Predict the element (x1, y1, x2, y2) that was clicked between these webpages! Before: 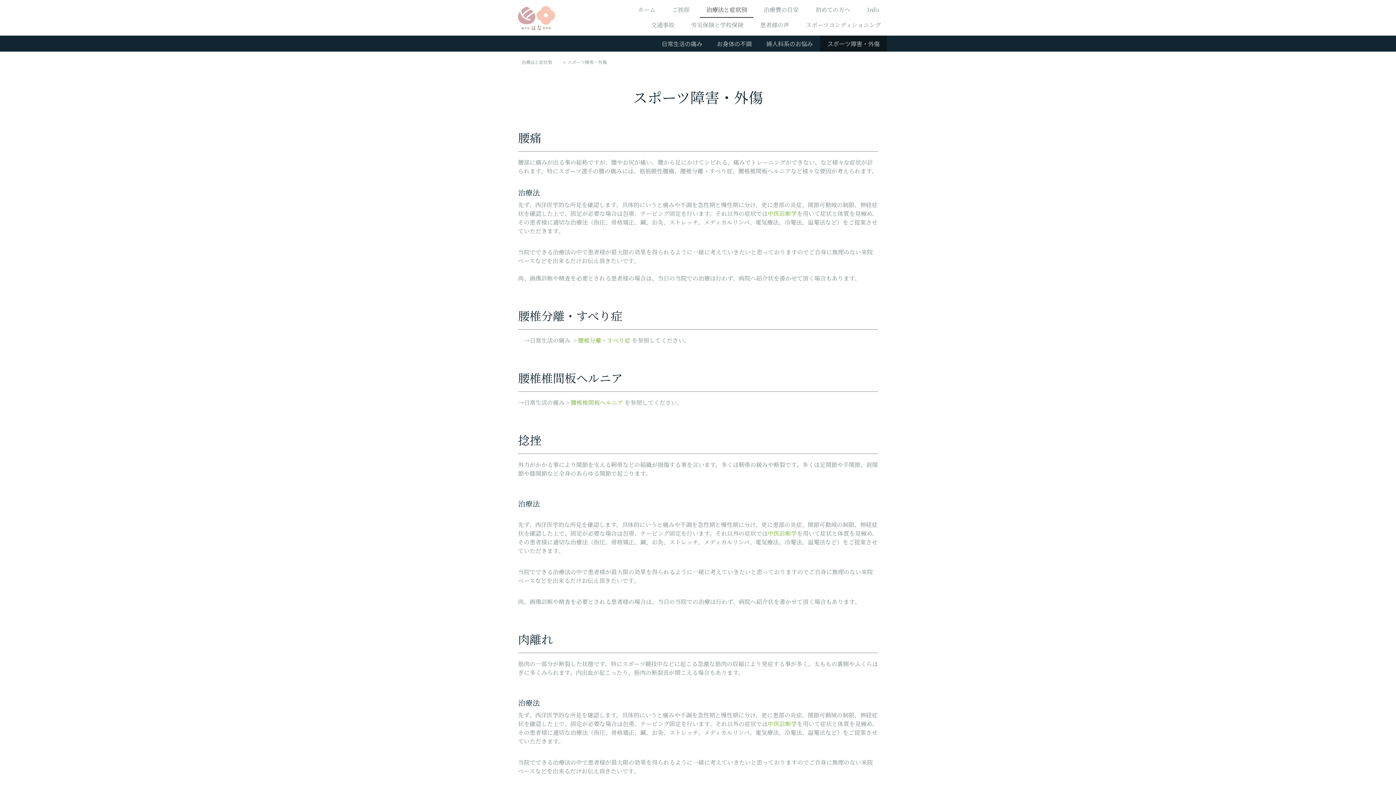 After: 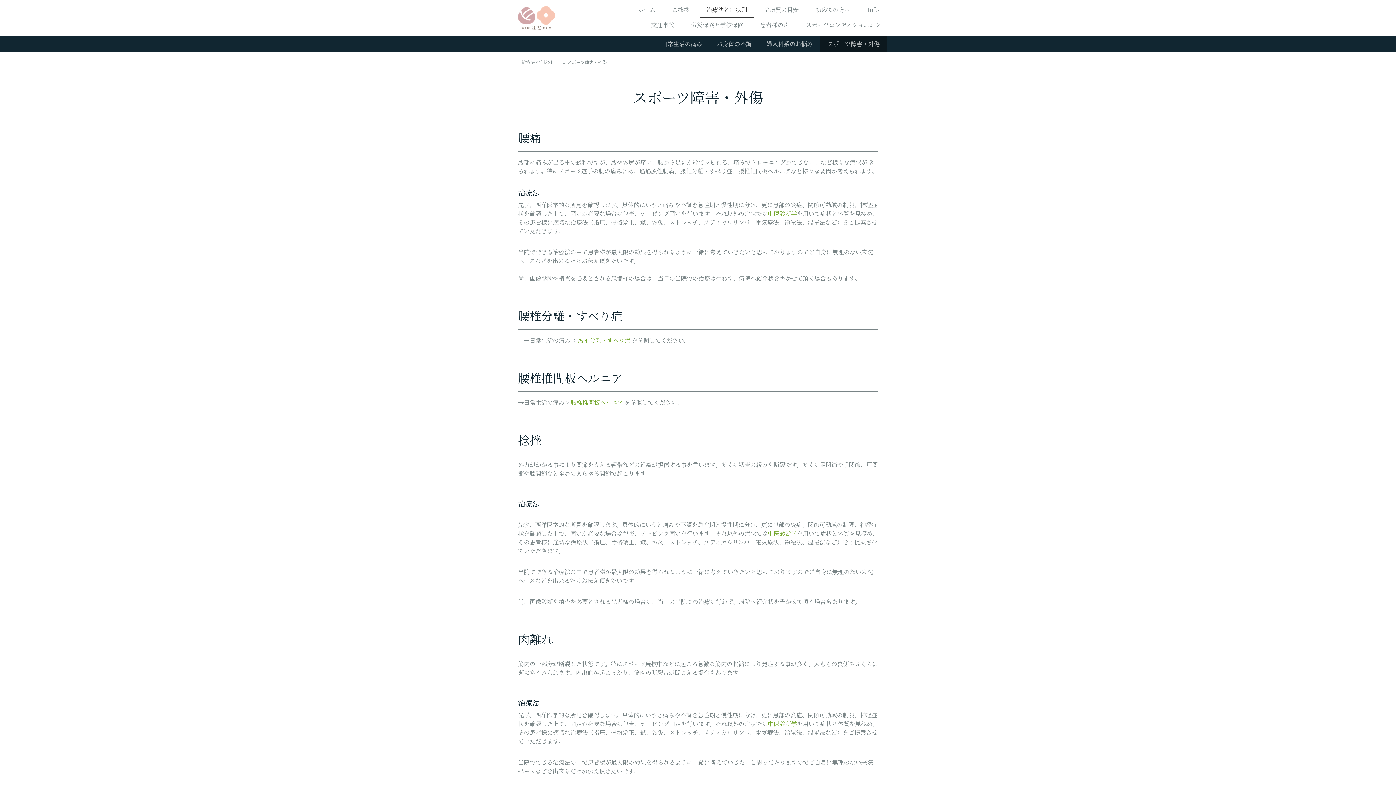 Action: label: スポーツ障害・外傷 bbox: (820, 35, 887, 51)